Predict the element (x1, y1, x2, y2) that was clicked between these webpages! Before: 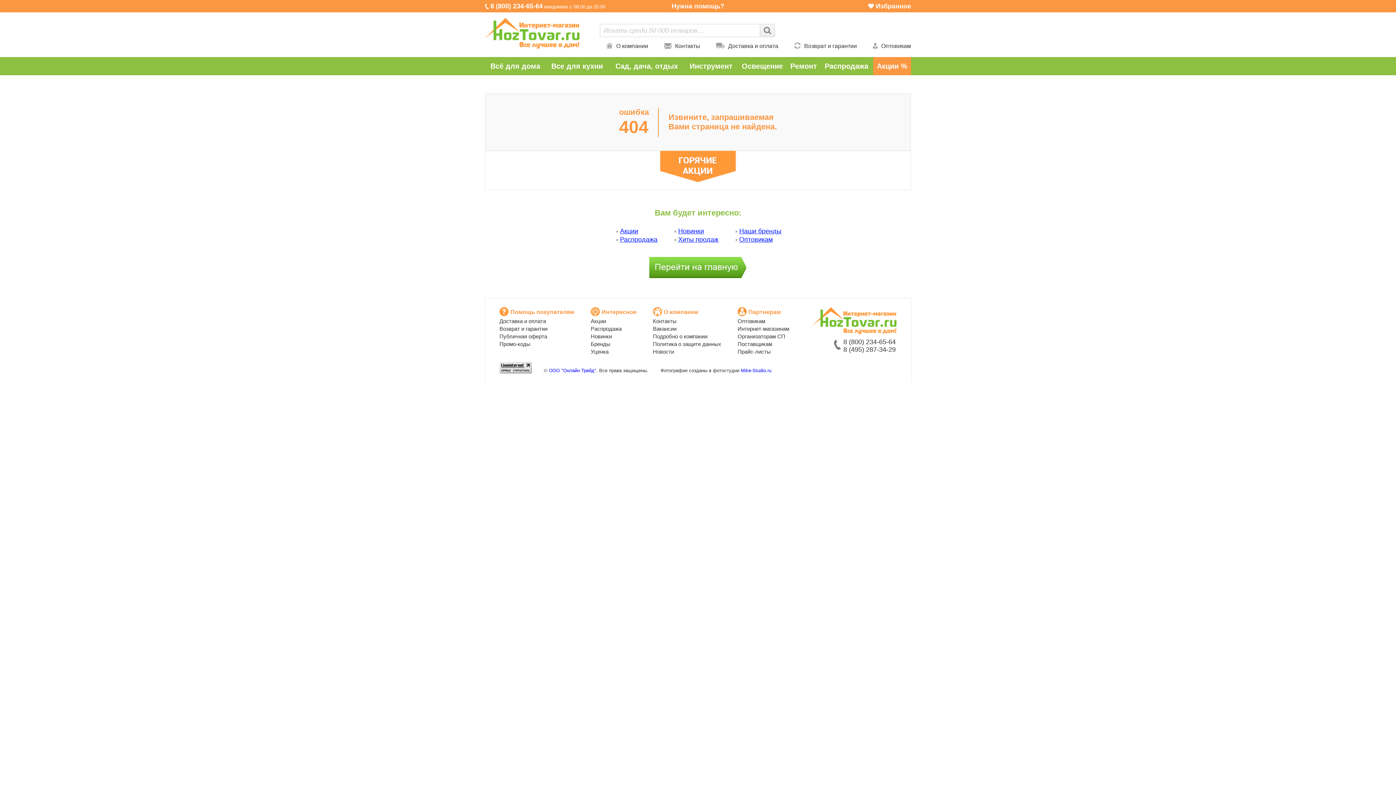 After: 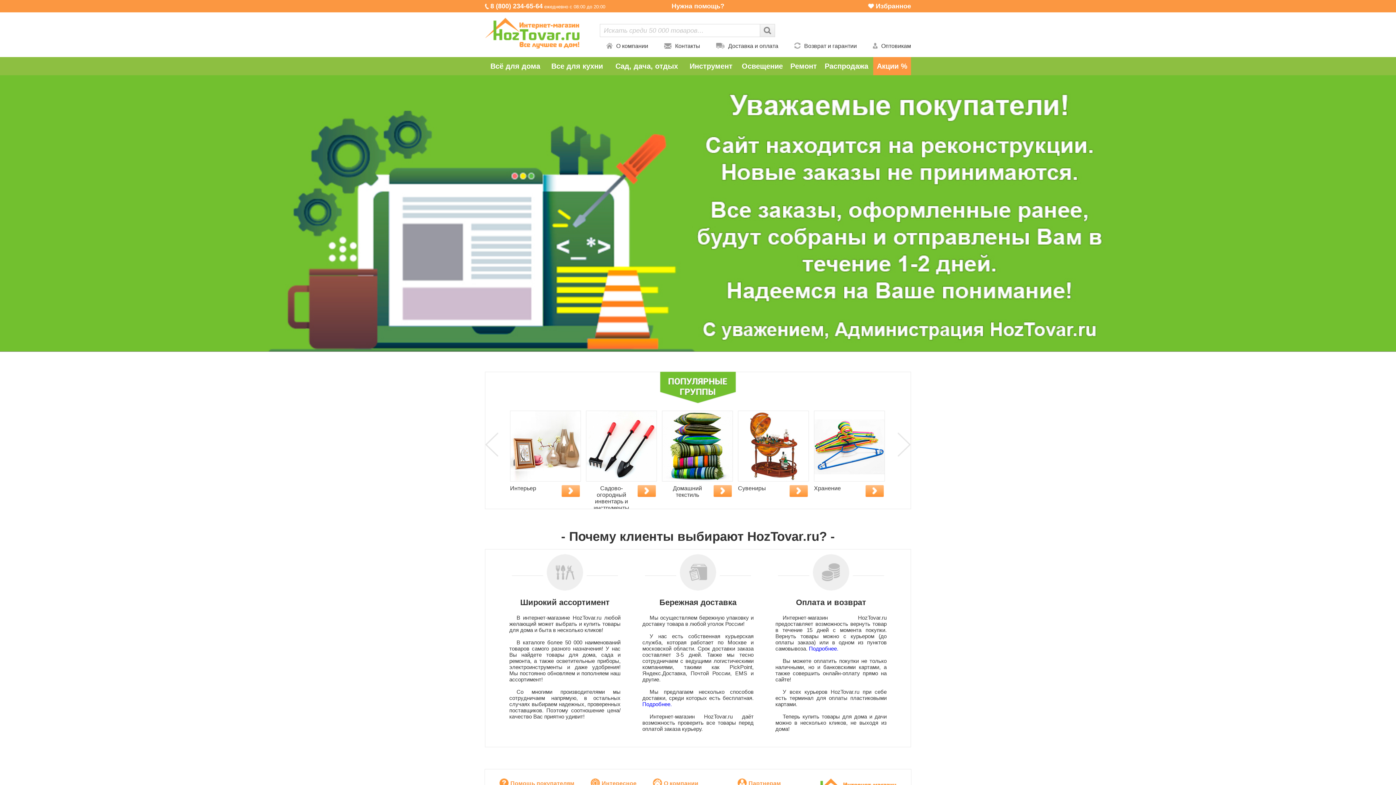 Action: bbox: (485, 43, 579, 49)